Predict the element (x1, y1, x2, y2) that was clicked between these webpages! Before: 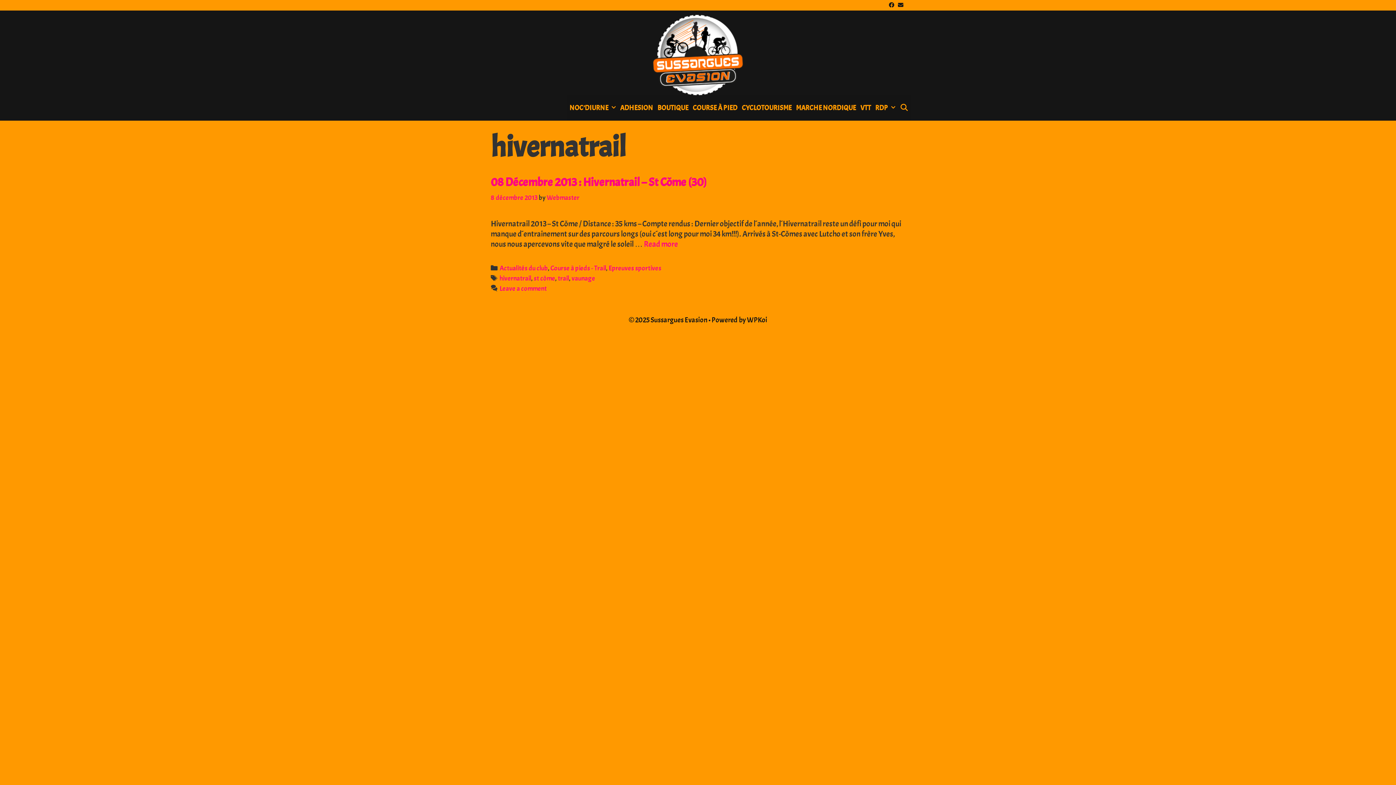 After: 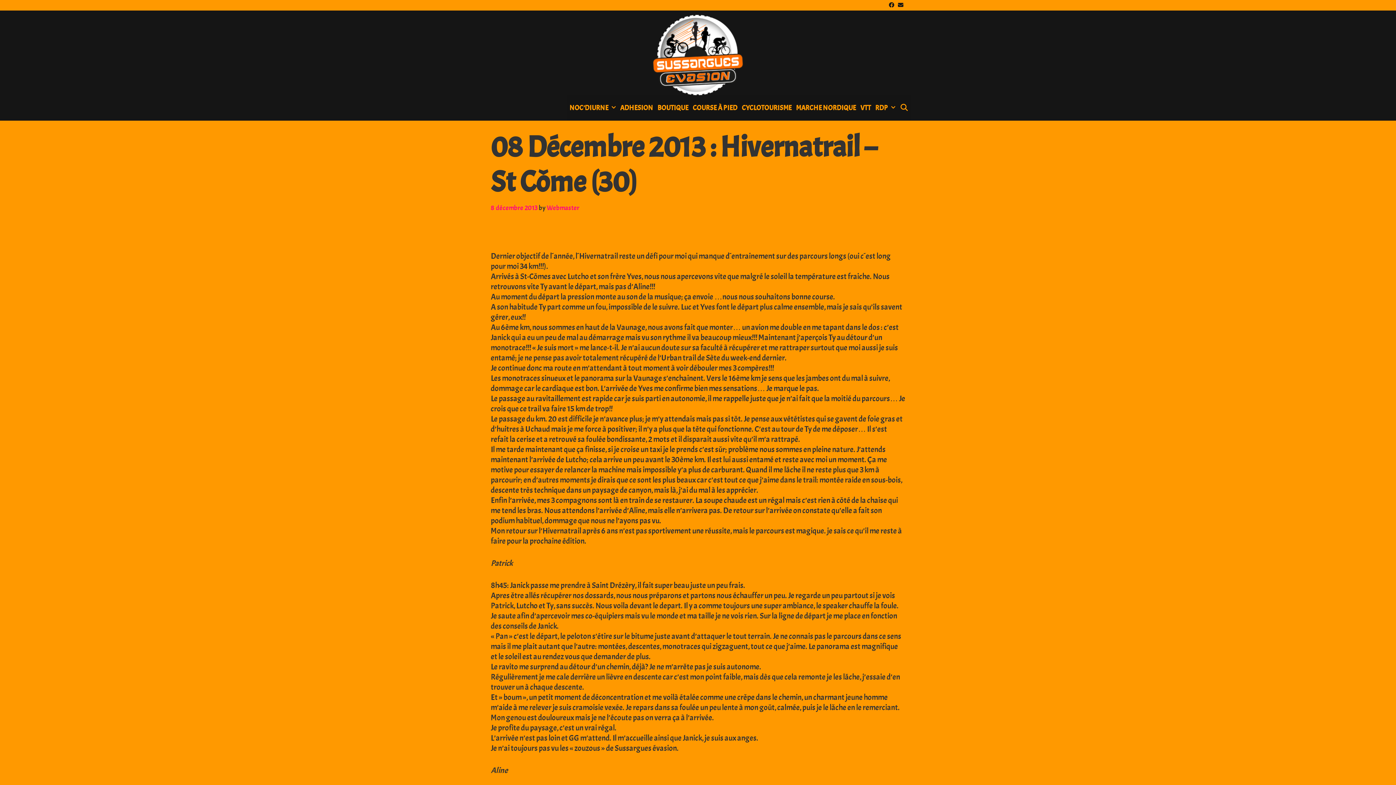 Action: bbox: (644, 239, 678, 249) label: Read more
08 Décembre 2013 : Hivernatrail – St Côme (30)